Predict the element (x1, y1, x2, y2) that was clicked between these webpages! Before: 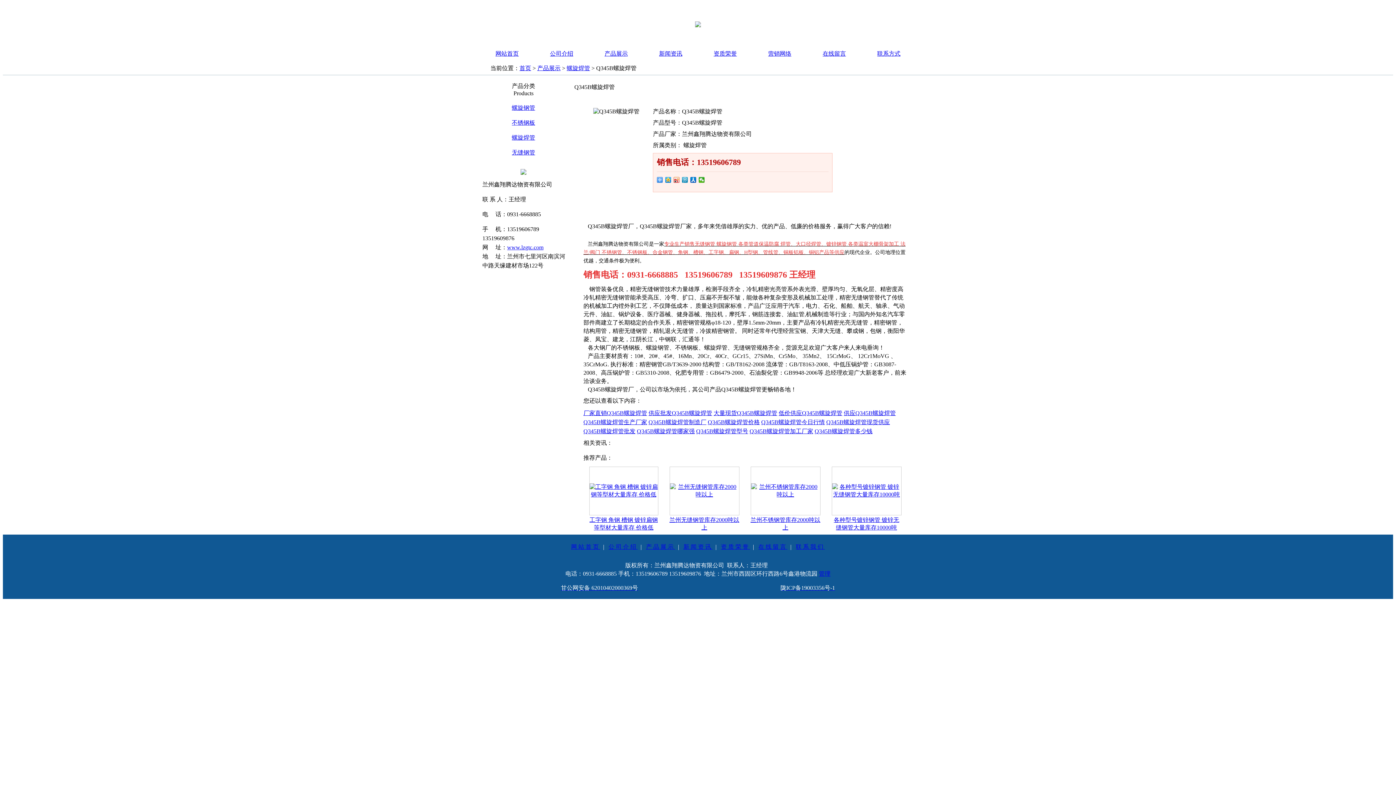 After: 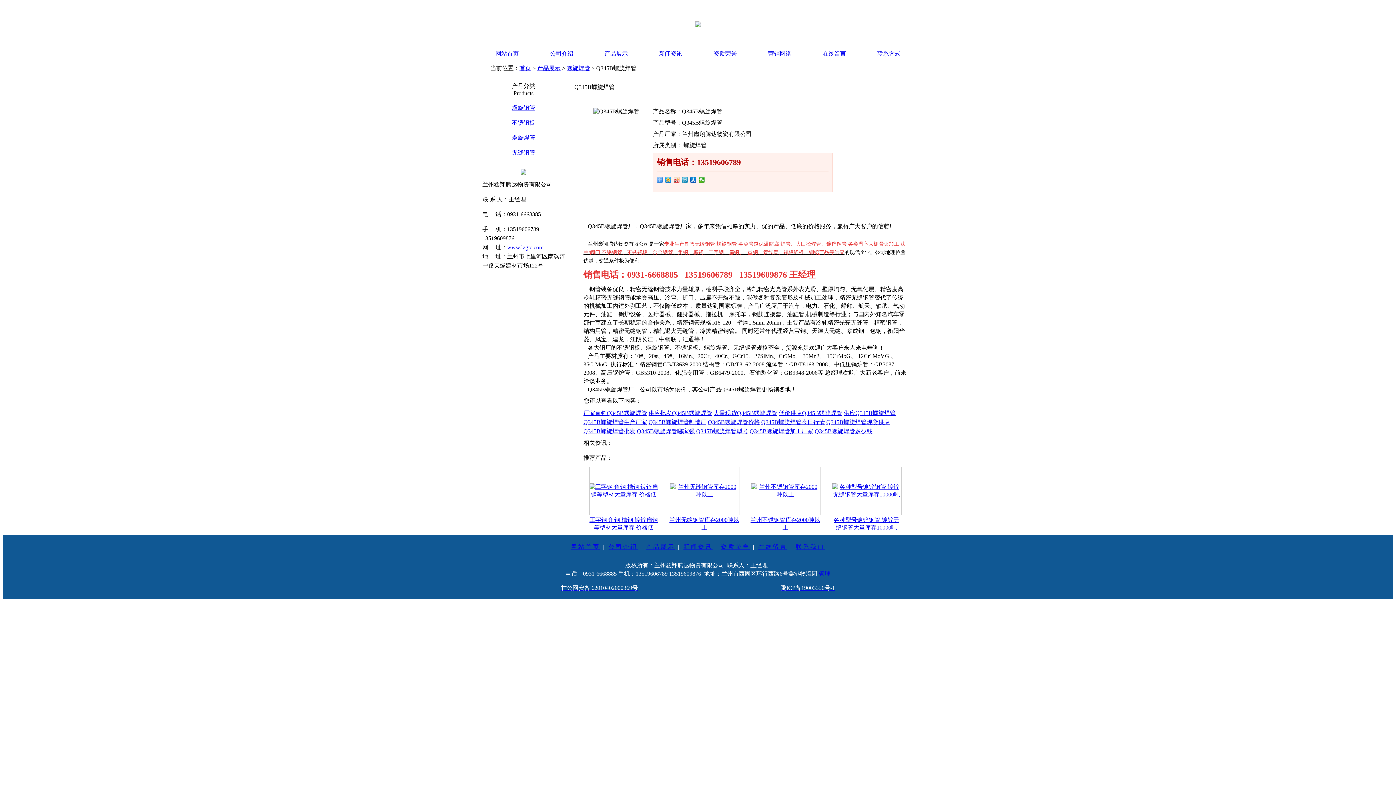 Action: bbox: (648, 410, 712, 416) label: 供应批发Q345B螺旋焊管